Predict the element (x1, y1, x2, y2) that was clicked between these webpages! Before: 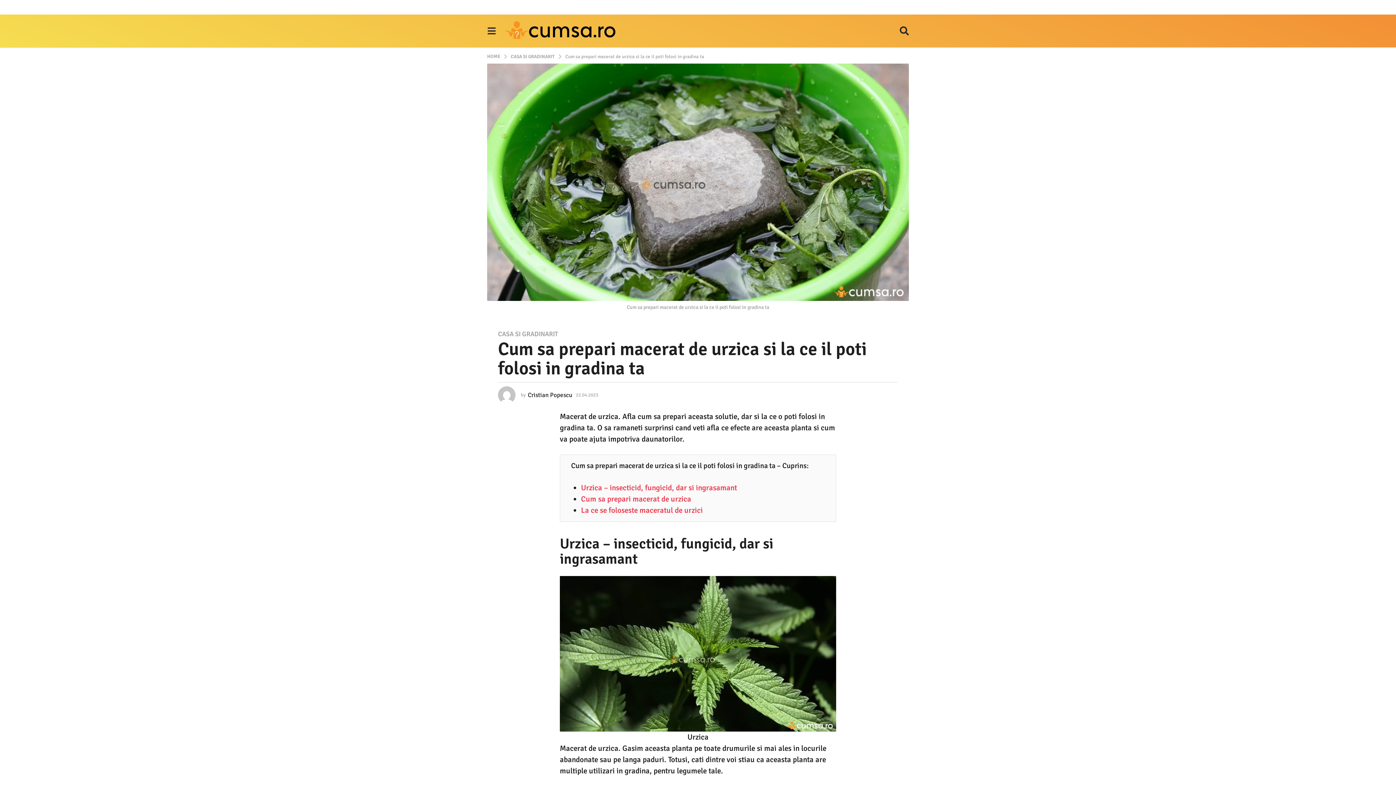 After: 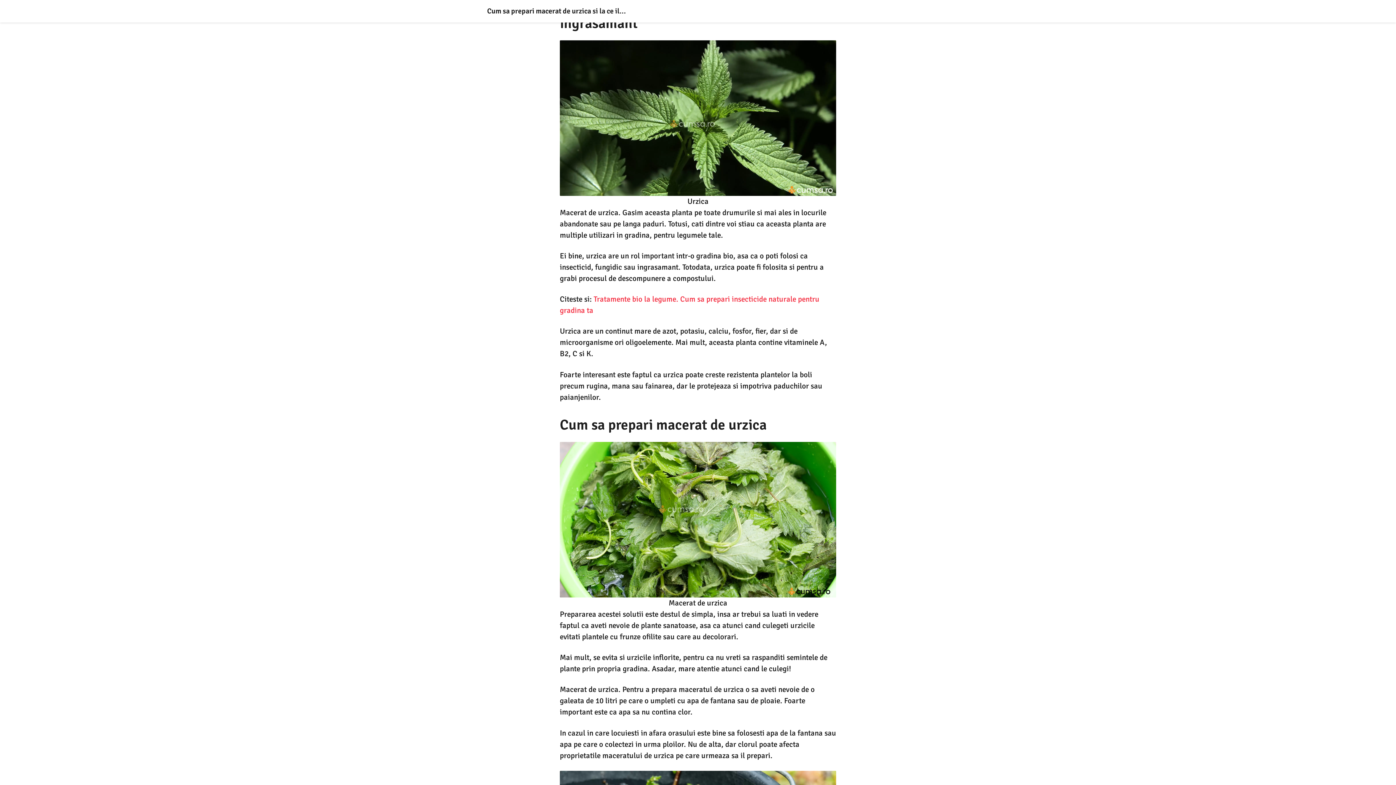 Action: bbox: (581, 483, 737, 492) label: Urzica – insecticid, fungicid, dar si ingrasamant